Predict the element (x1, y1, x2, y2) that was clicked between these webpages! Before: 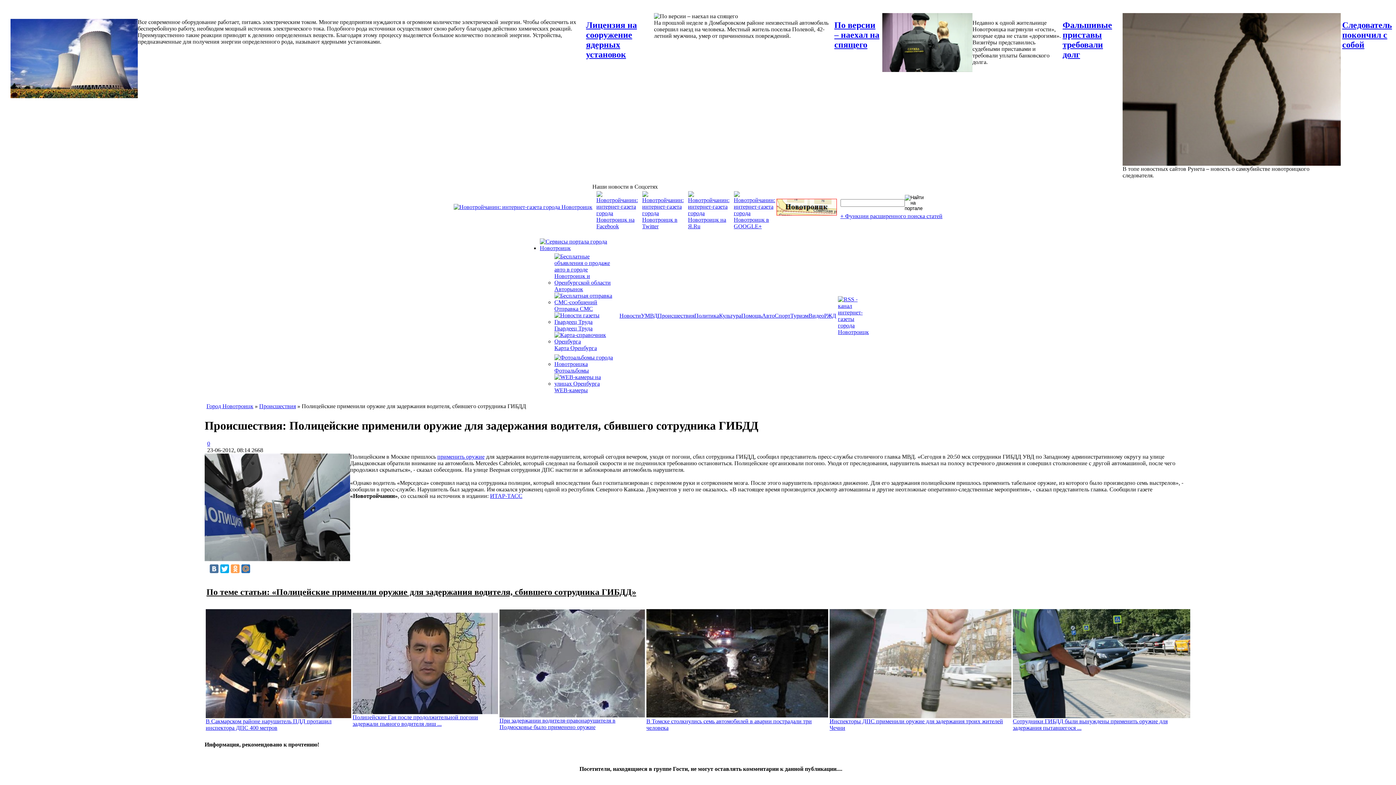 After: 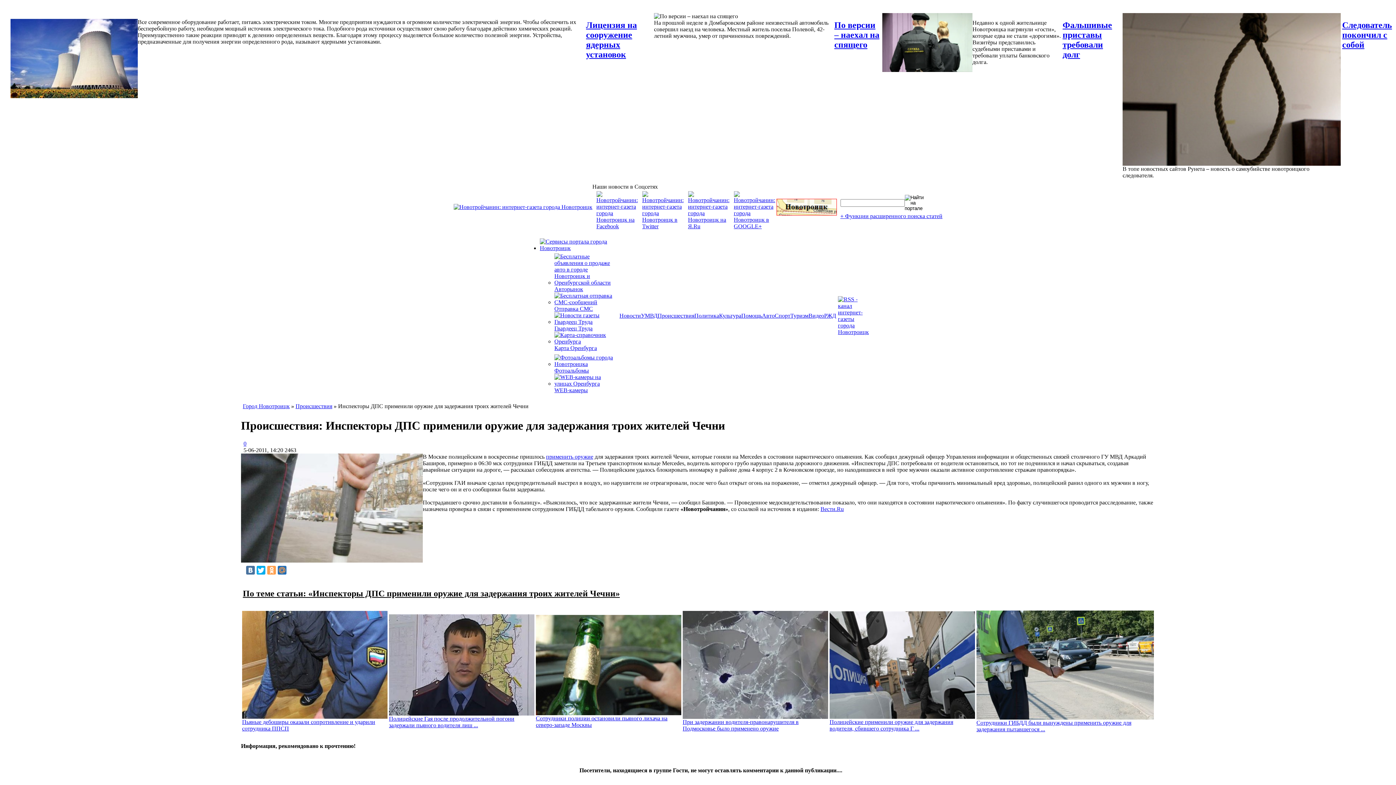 Action: label: Инспекторы ДПС применили оружие для задержания троих жителей Чечни bbox: (829, 718, 1011, 731)